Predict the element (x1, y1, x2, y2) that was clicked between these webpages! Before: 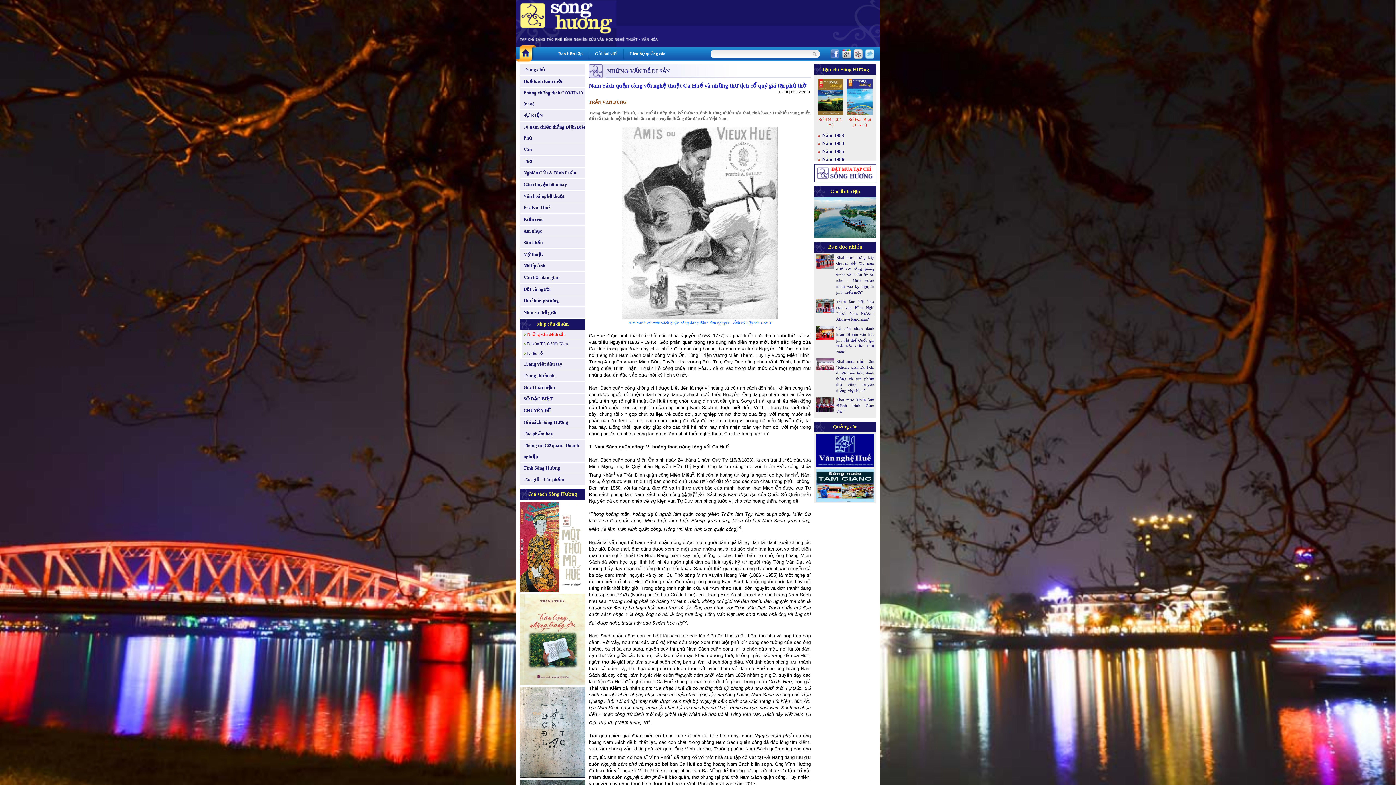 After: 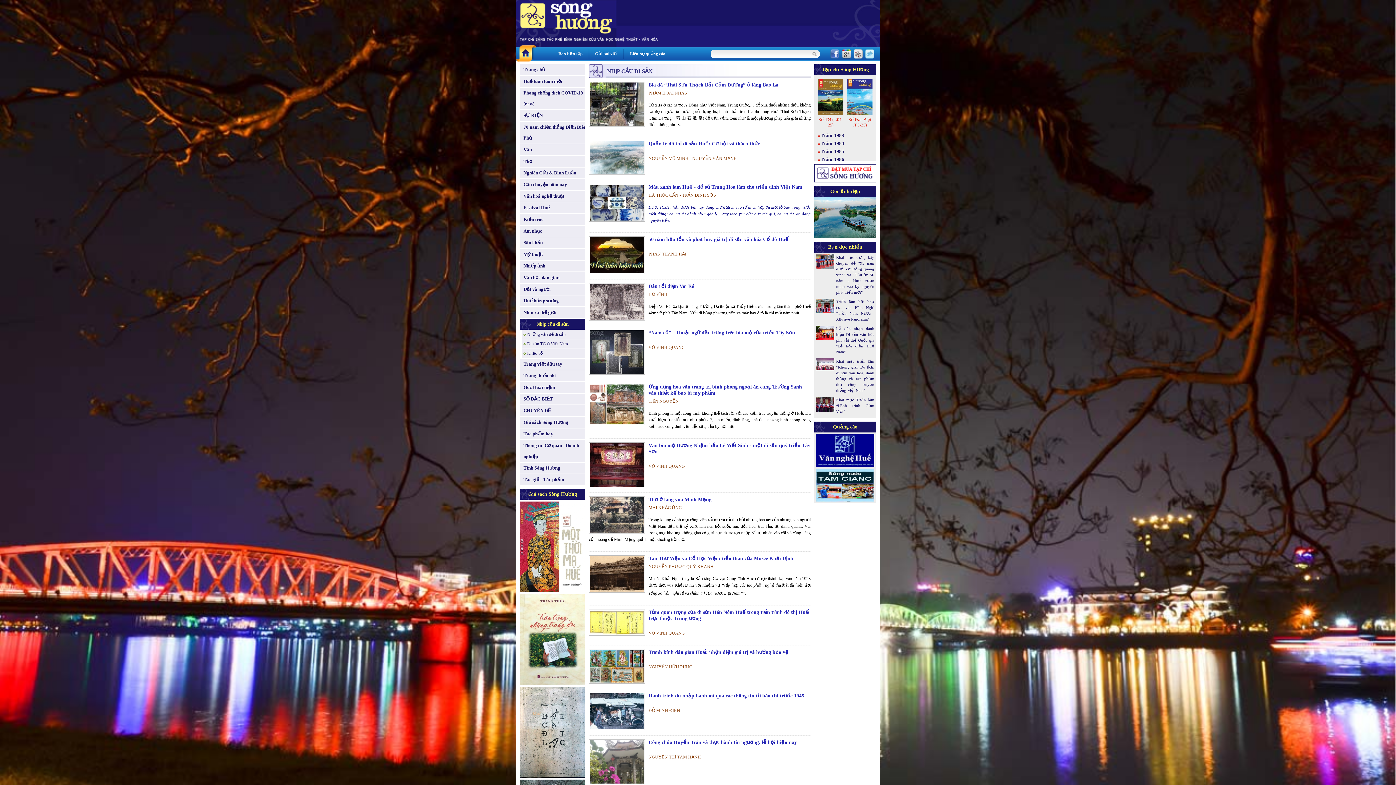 Action: label: Nhịp cầu di sản bbox: (520, 318, 585, 329)